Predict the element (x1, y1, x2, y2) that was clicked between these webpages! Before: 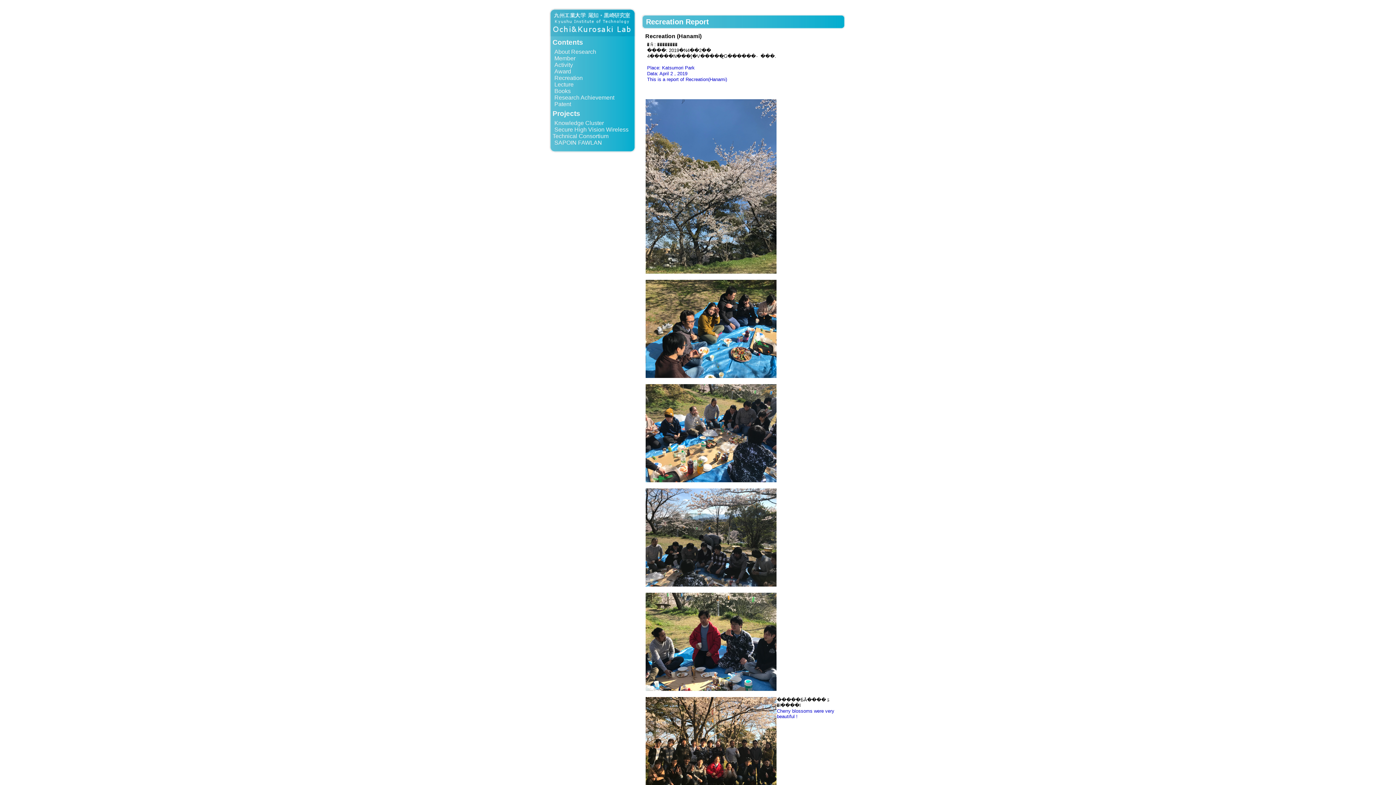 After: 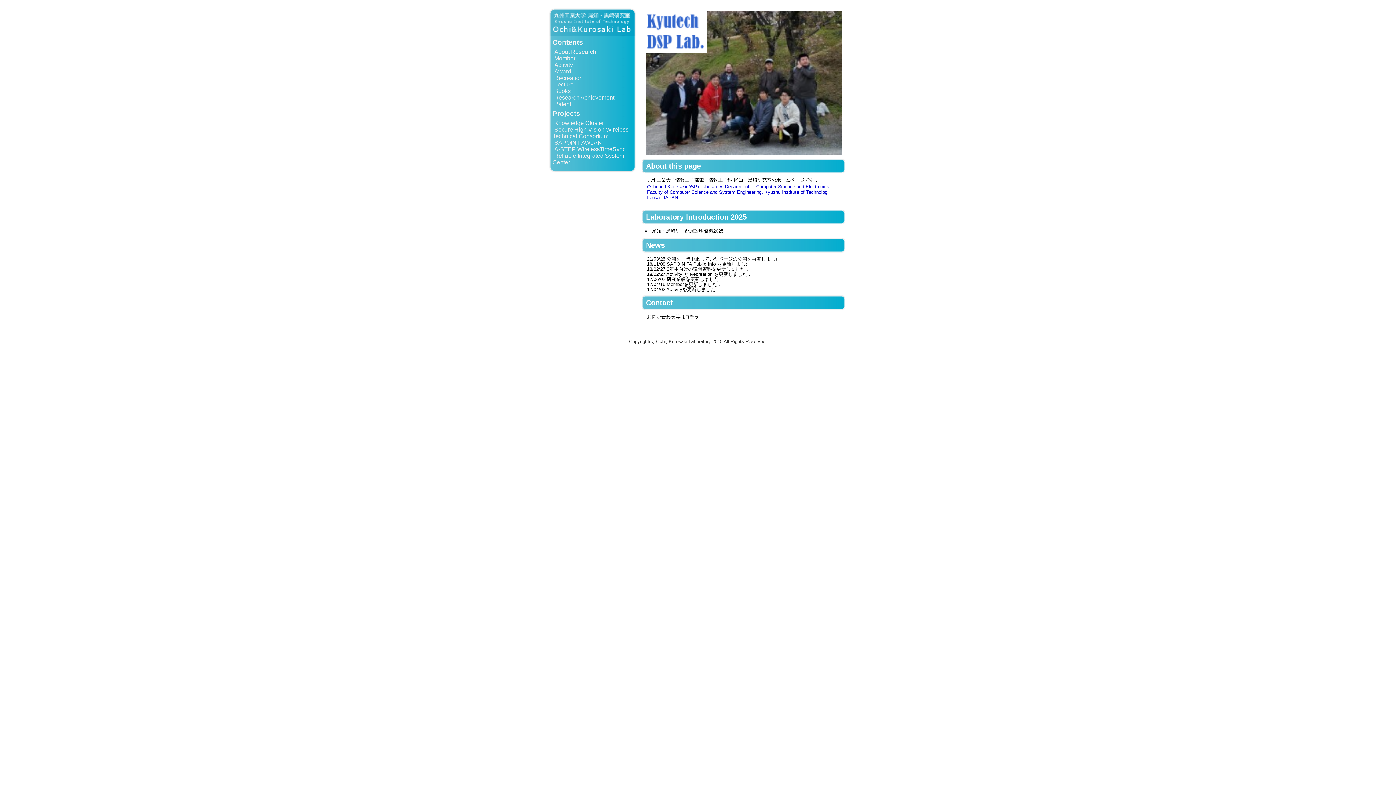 Action: bbox: (547, 31, 638, 37)